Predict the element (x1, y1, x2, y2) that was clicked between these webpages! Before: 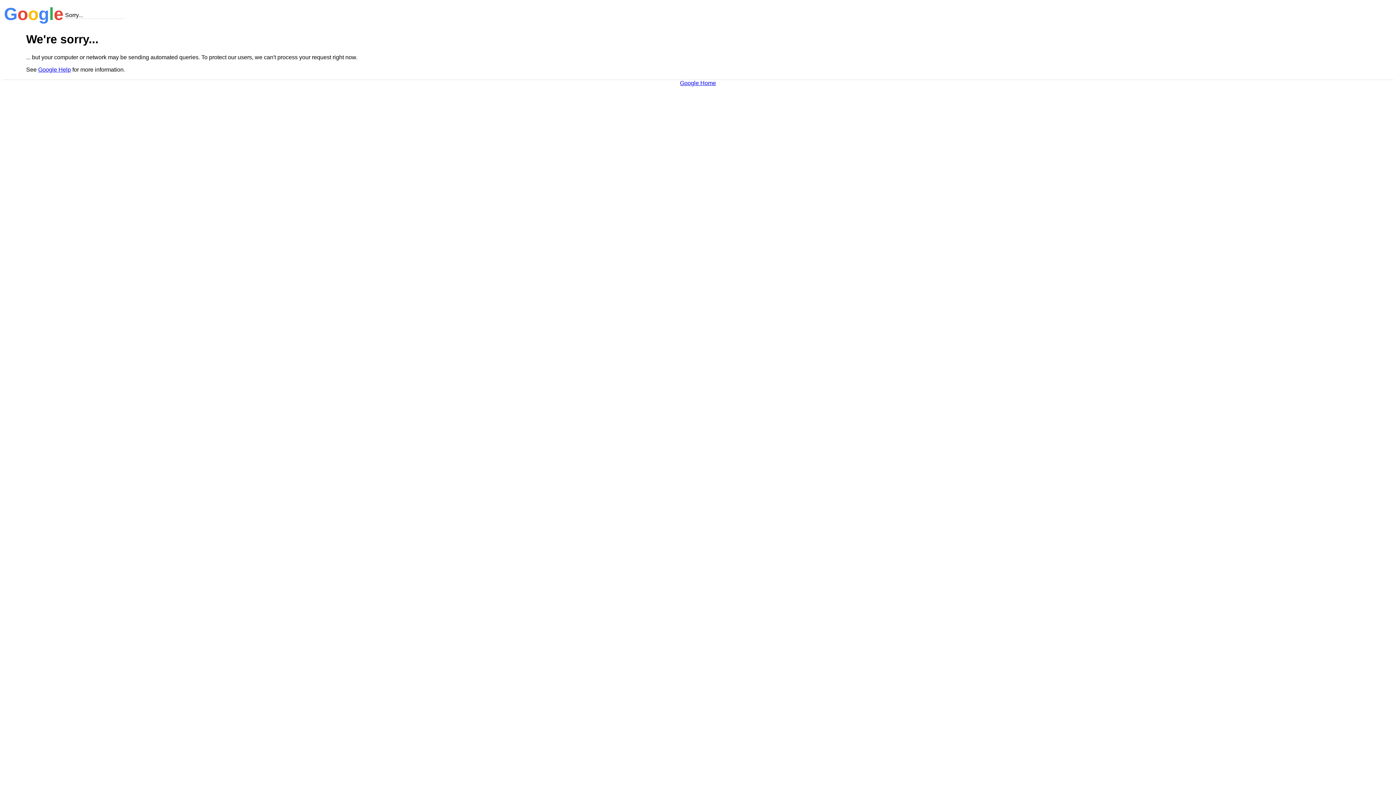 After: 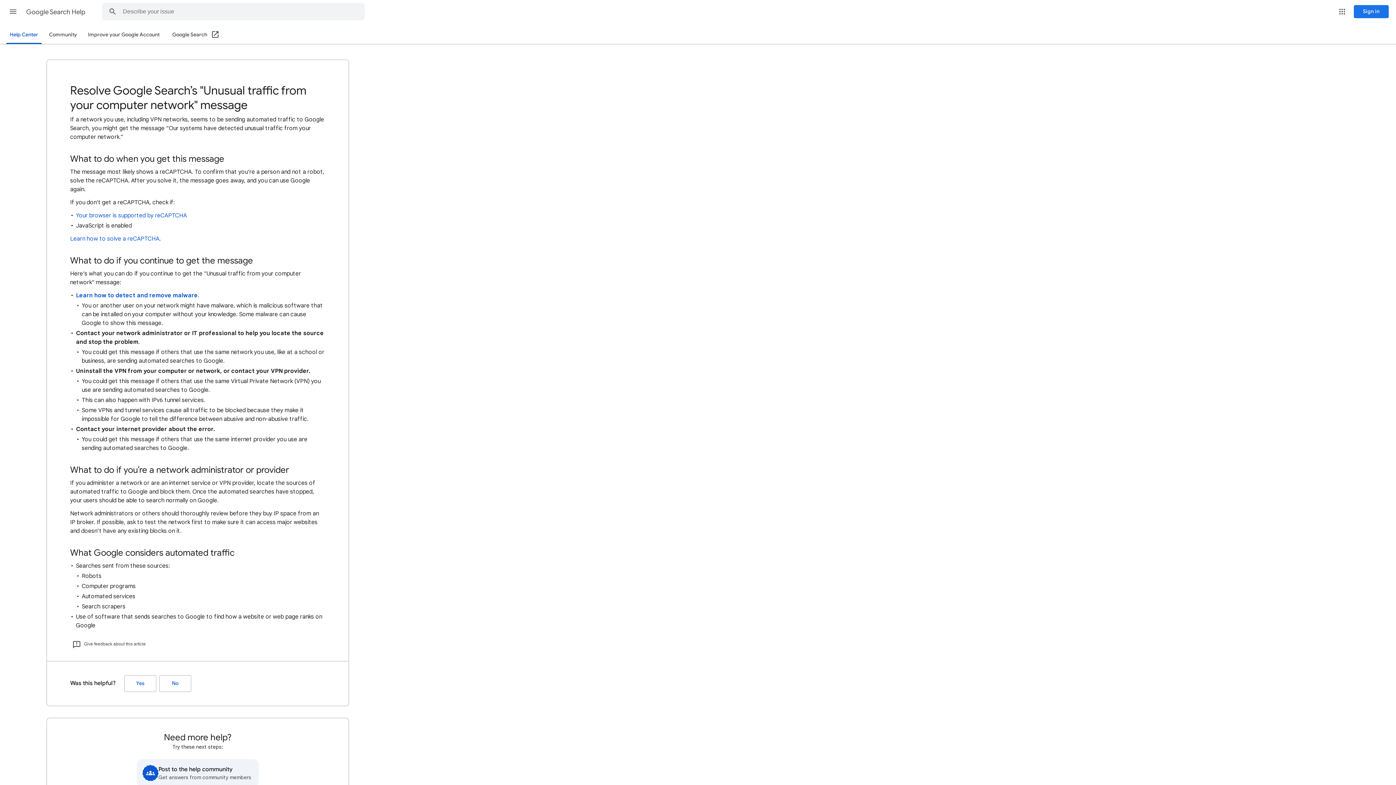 Action: label: Google Help bbox: (38, 66, 70, 72)